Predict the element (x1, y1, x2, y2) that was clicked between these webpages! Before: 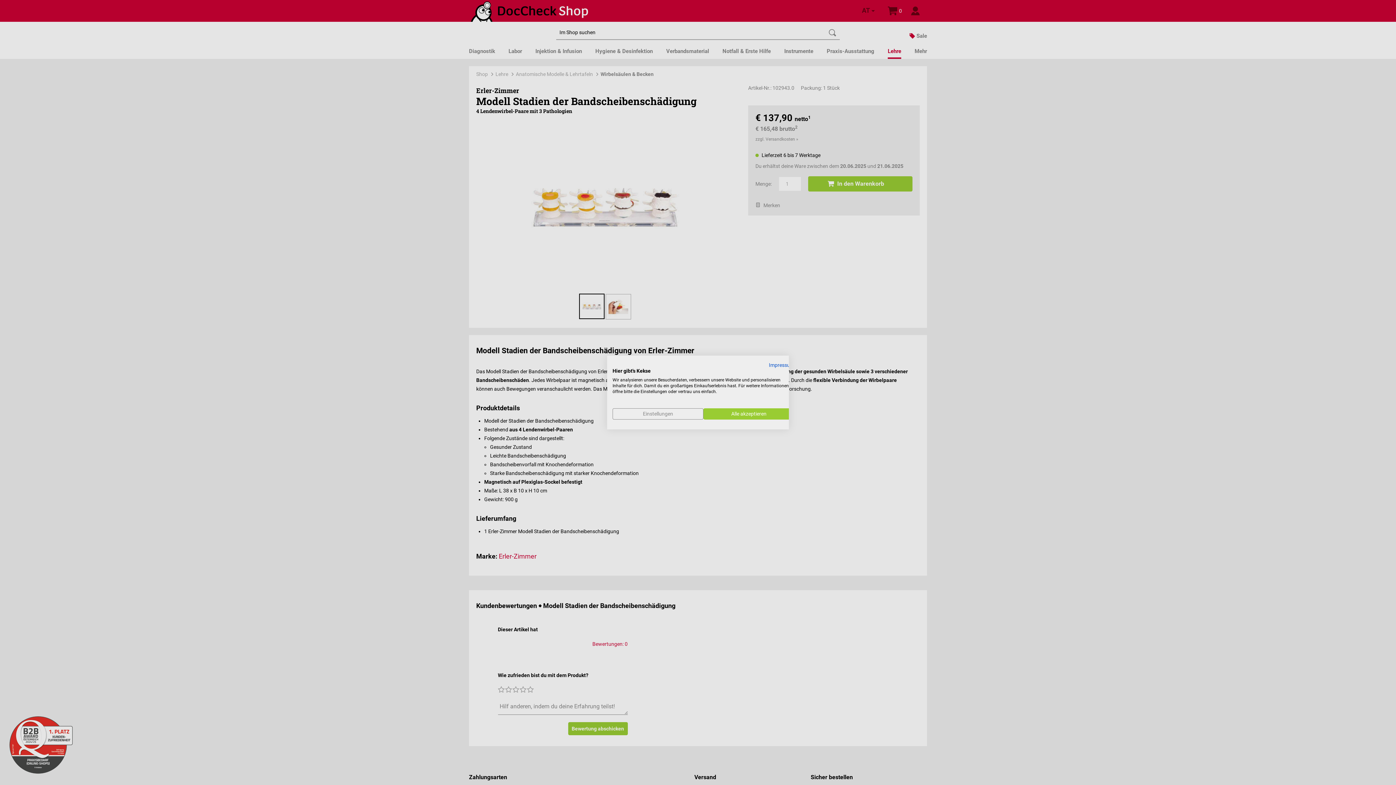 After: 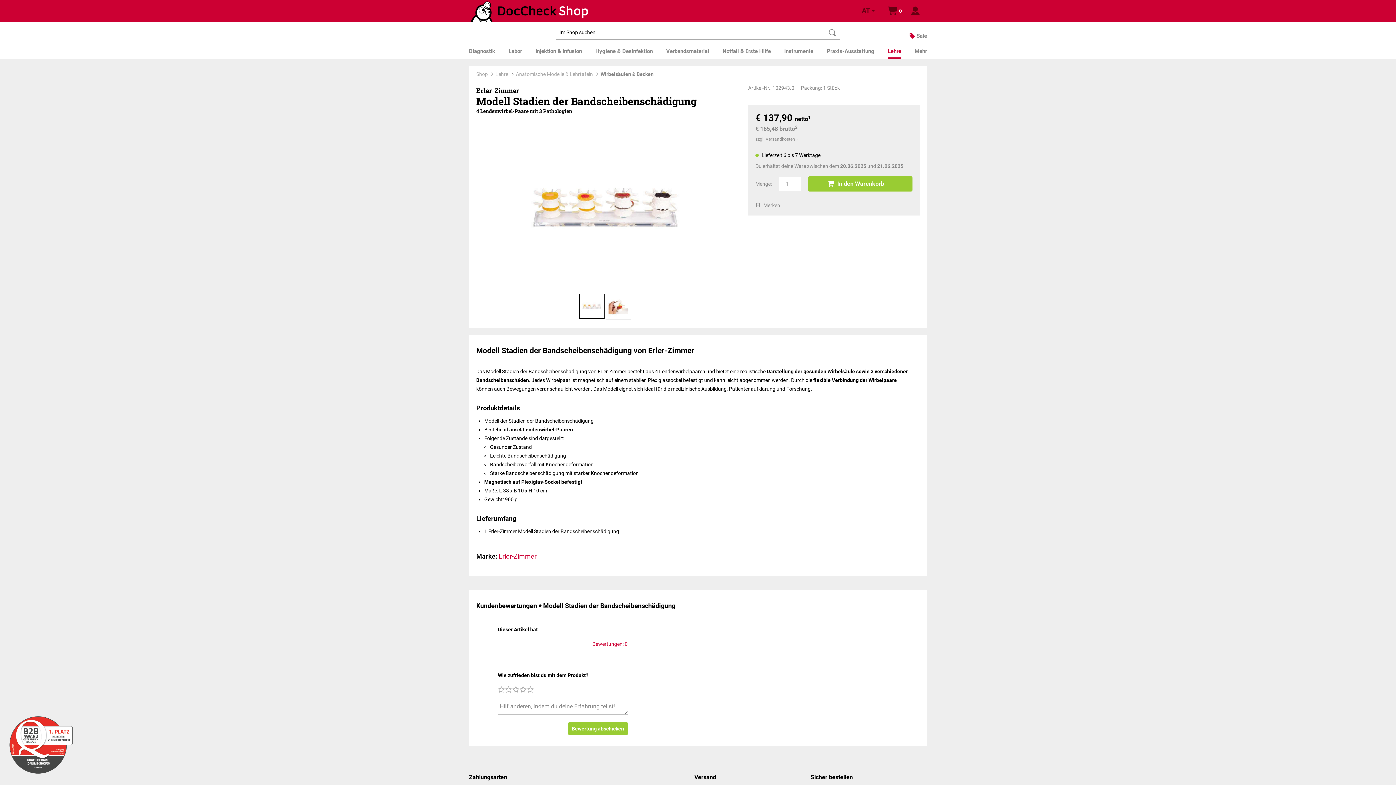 Action: bbox: (703, 408, 794, 419) label: Akzeptieren Sie alle cookies